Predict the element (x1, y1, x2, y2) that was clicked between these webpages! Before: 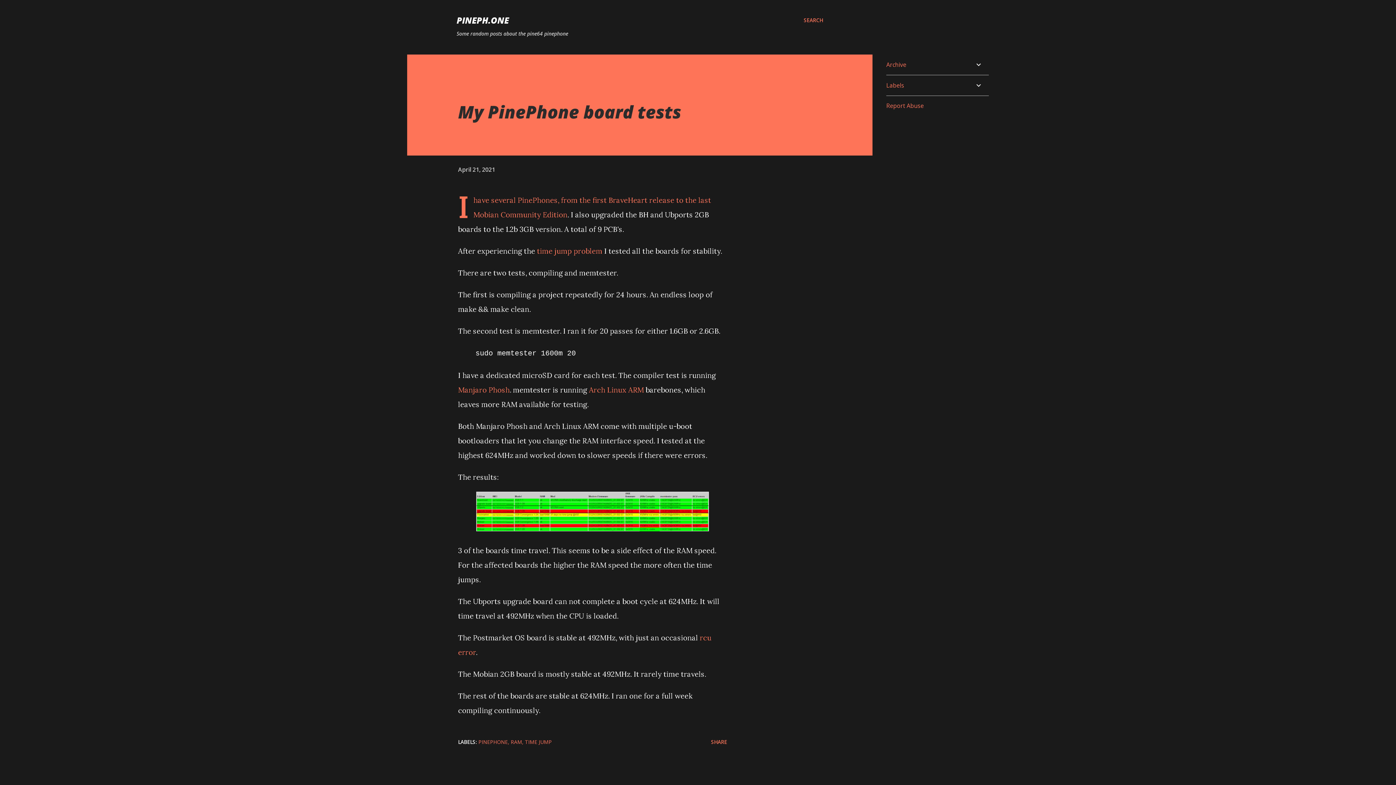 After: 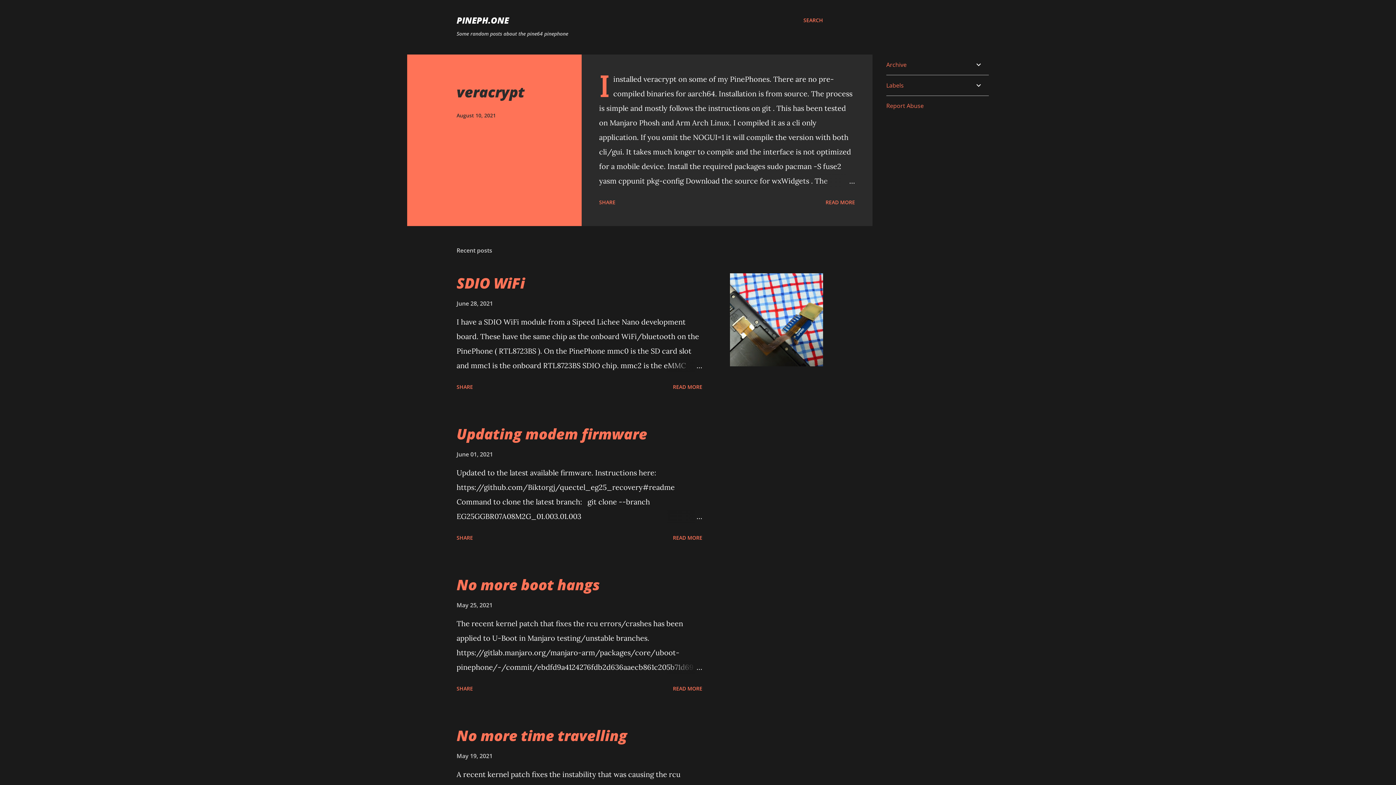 Action: label: PINEPH.ONE bbox: (456, 14, 509, 26)